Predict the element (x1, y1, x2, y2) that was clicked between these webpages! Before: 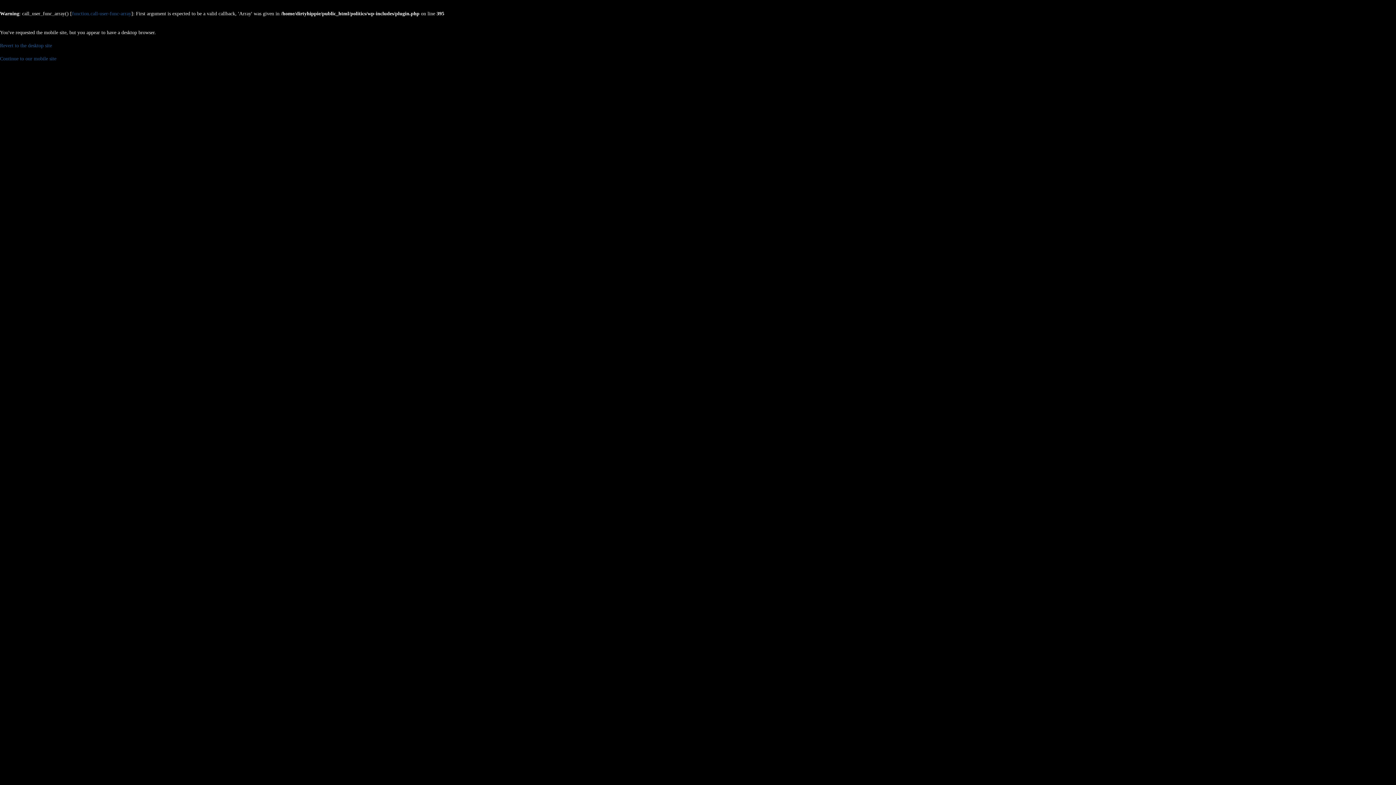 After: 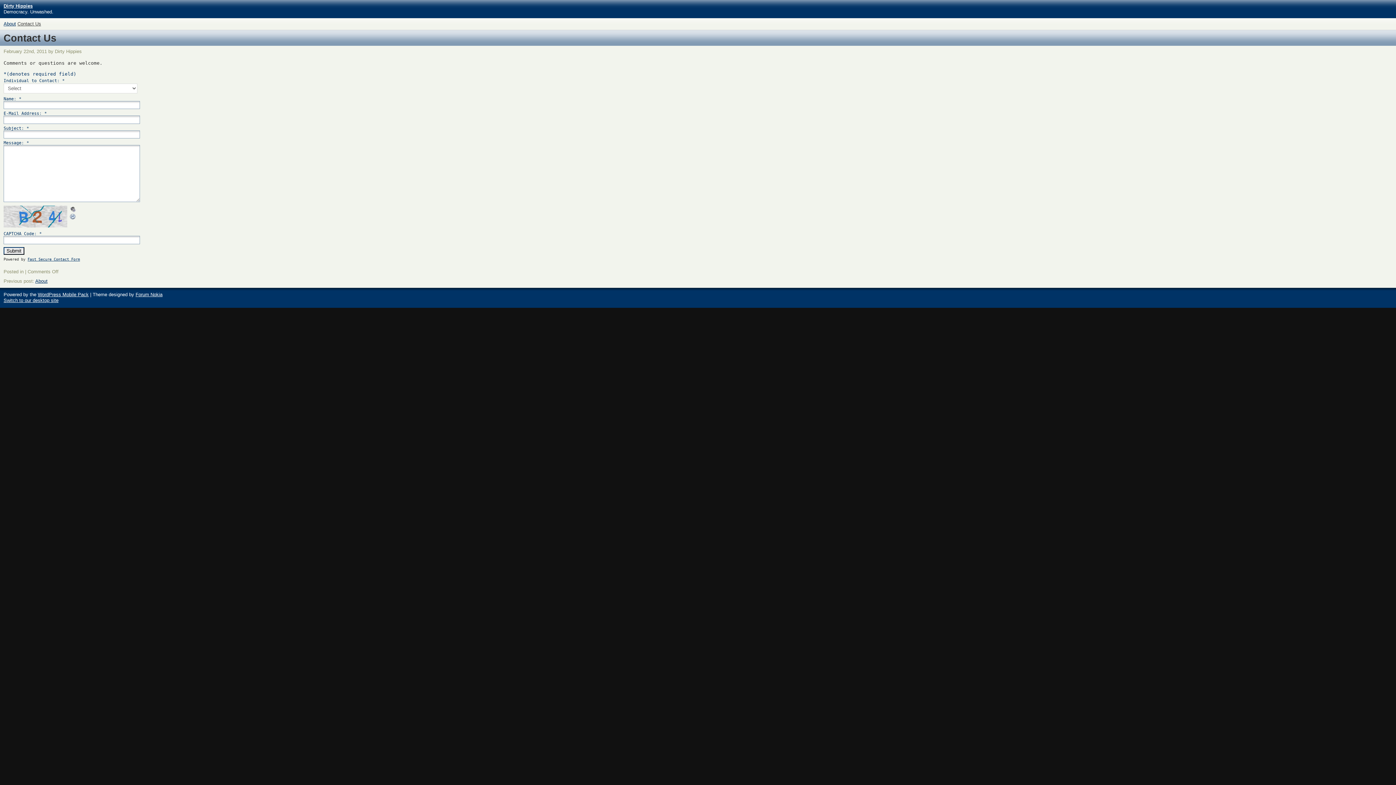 Action: bbox: (0, 56, 56, 61) label: Continue to our mobile site